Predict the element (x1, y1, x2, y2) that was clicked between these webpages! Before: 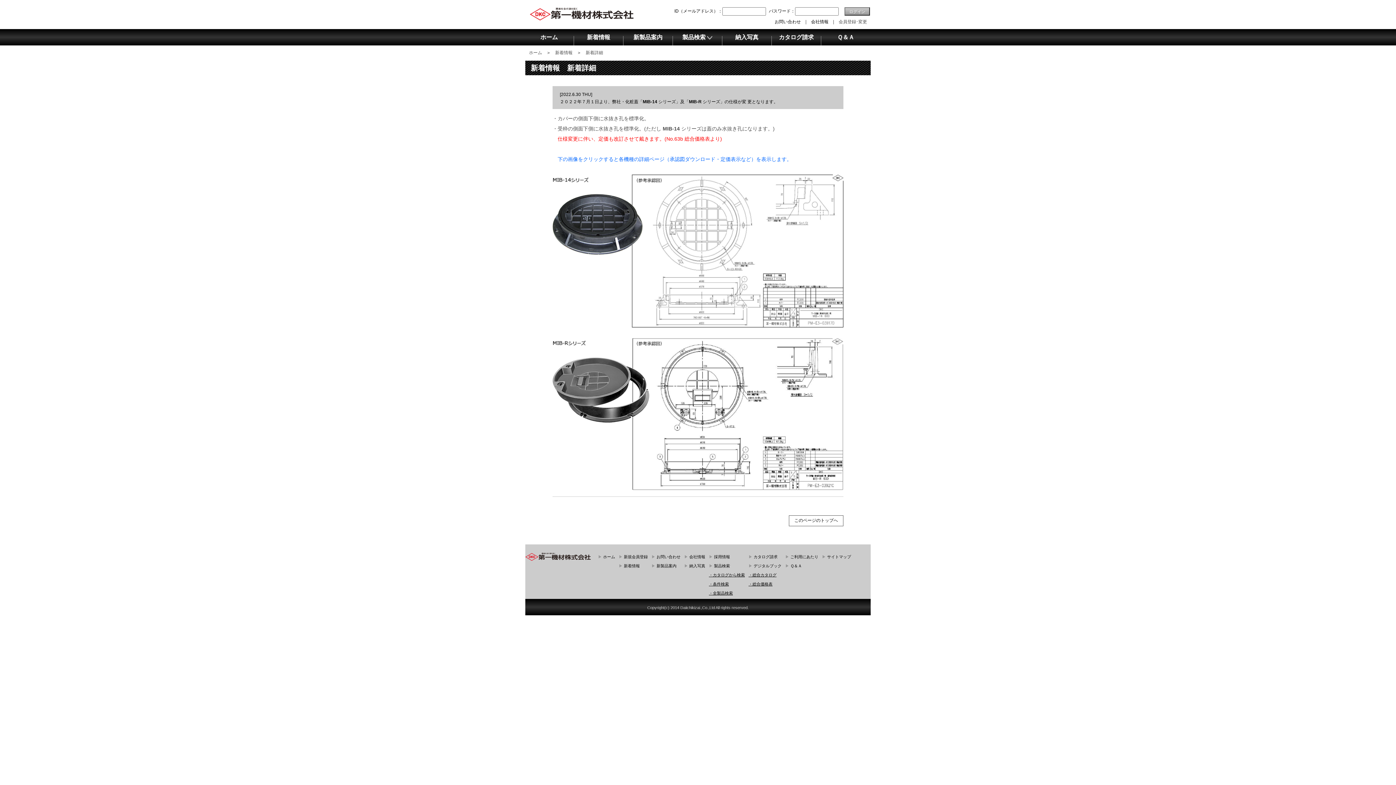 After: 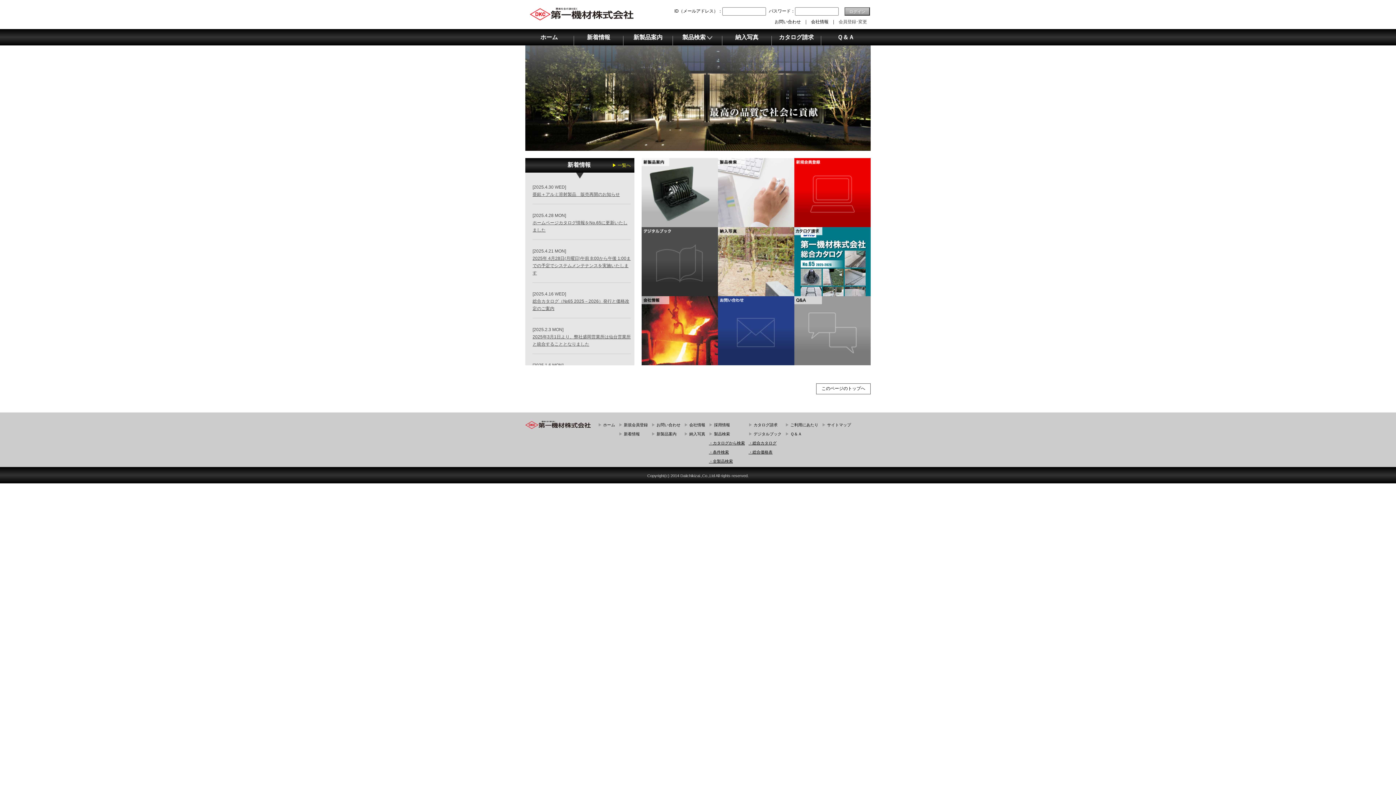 Action: bbox: (529, 10, 634, 16)